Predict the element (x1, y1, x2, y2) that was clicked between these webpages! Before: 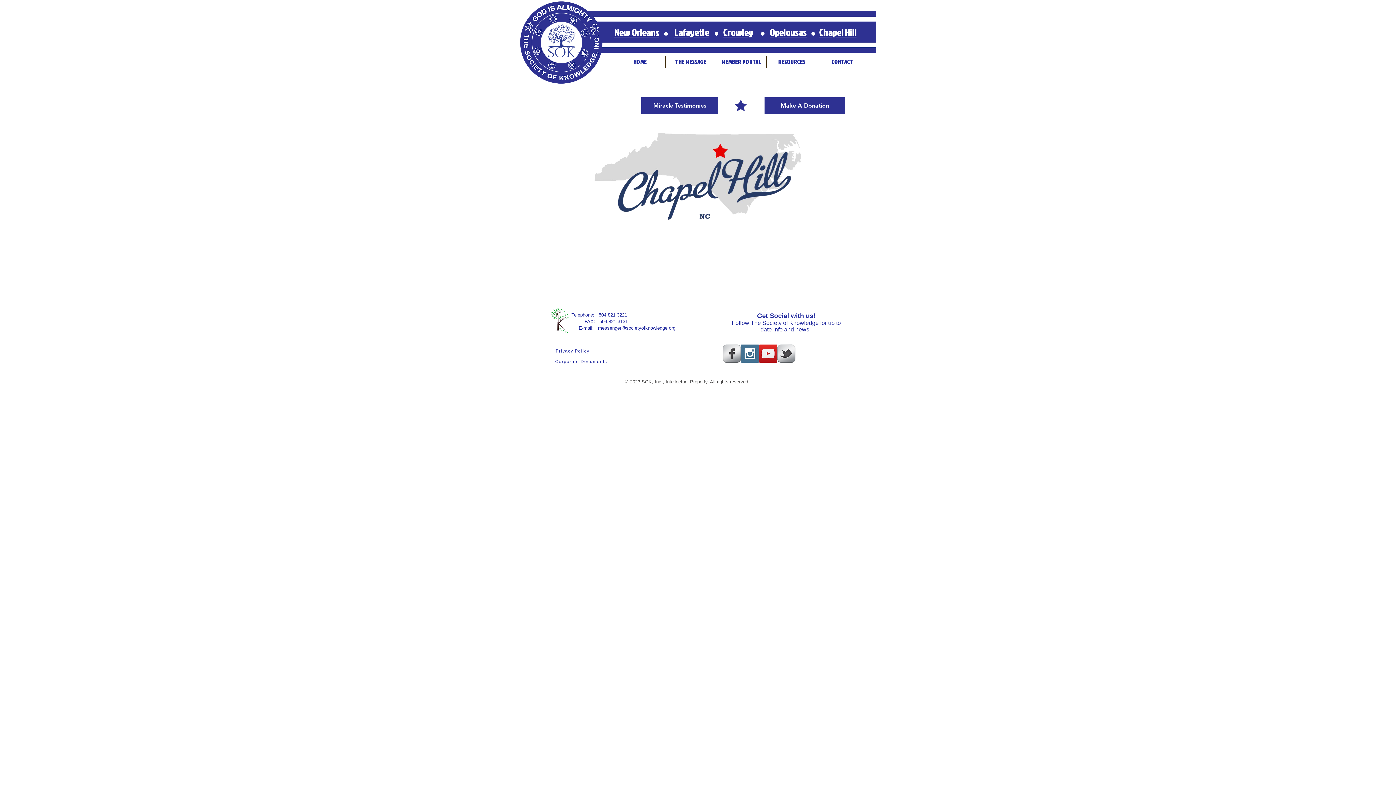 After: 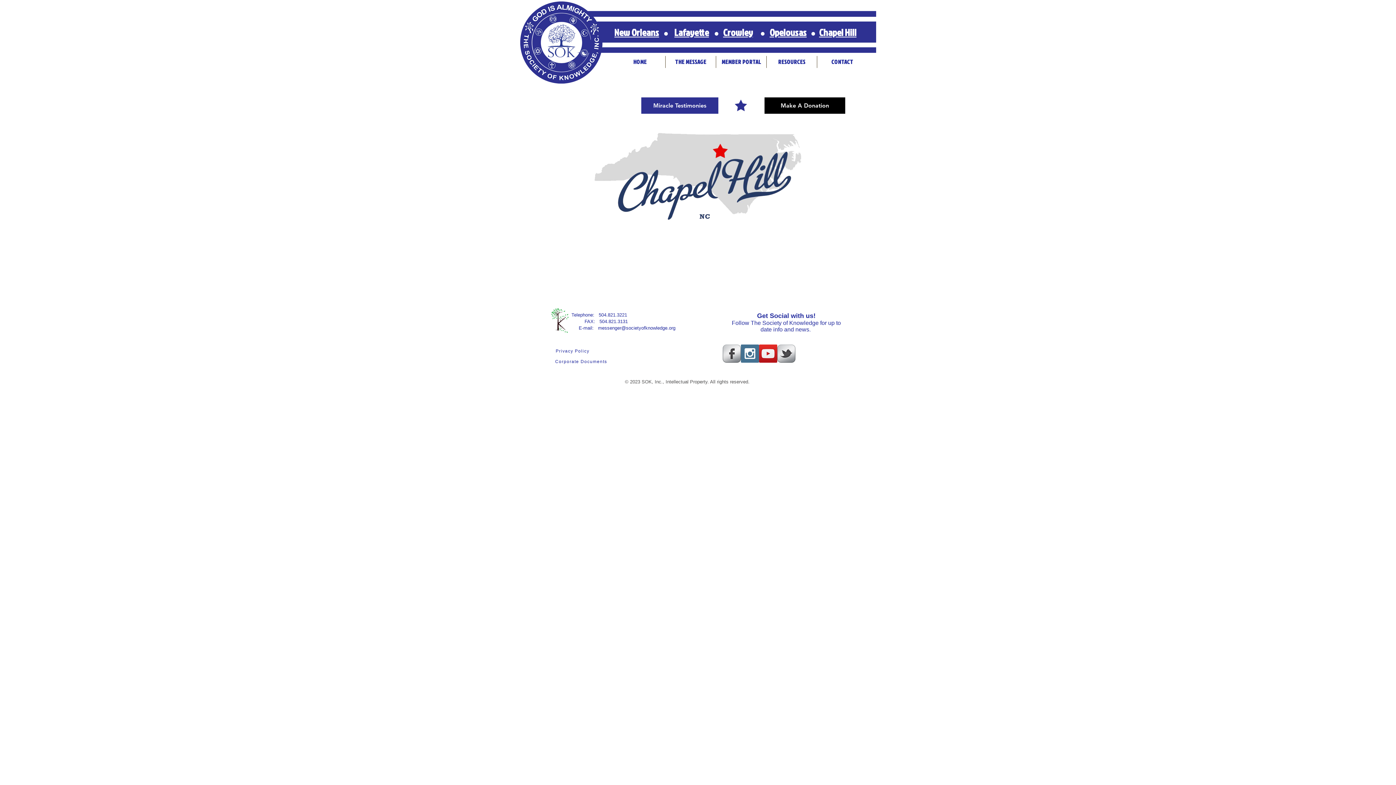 Action: label: Make A Donation bbox: (764, 97, 845, 113)